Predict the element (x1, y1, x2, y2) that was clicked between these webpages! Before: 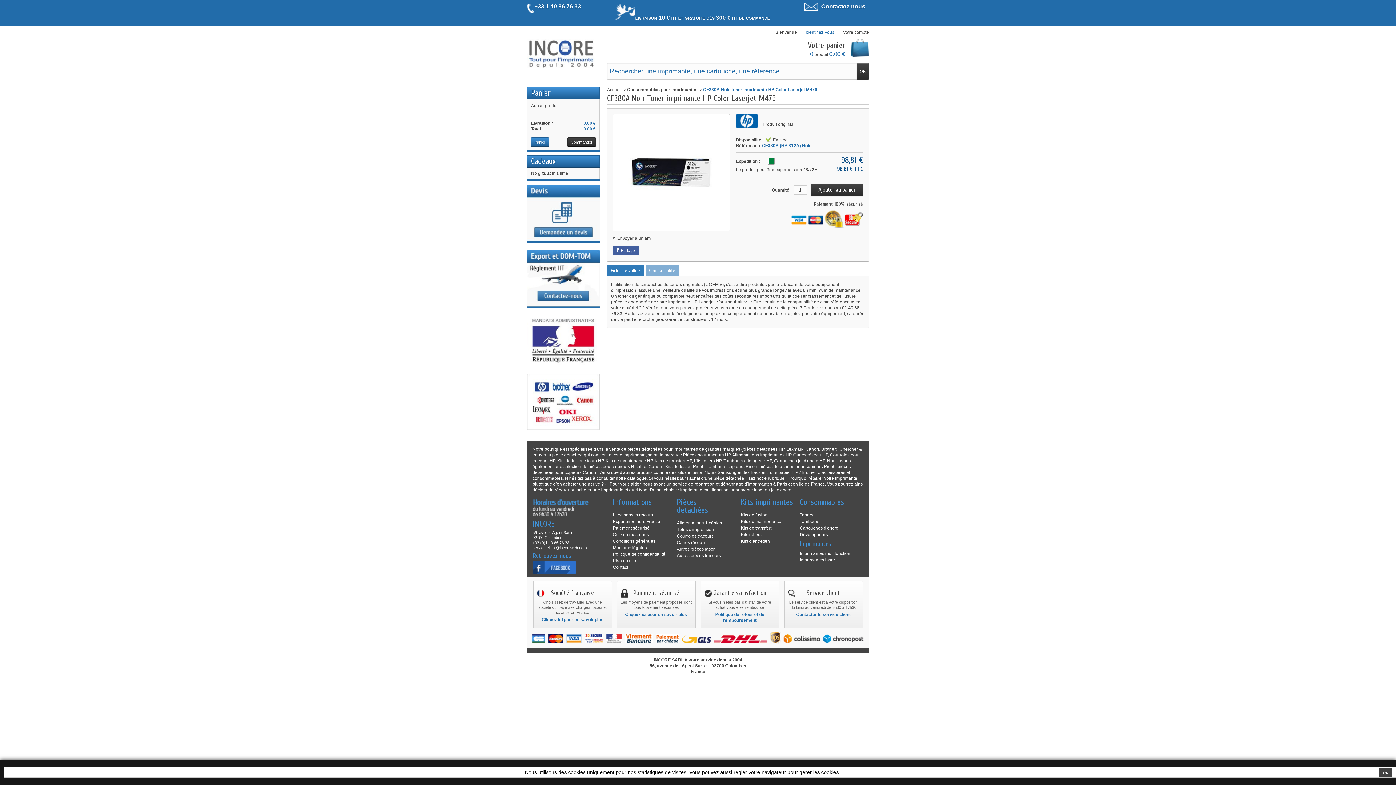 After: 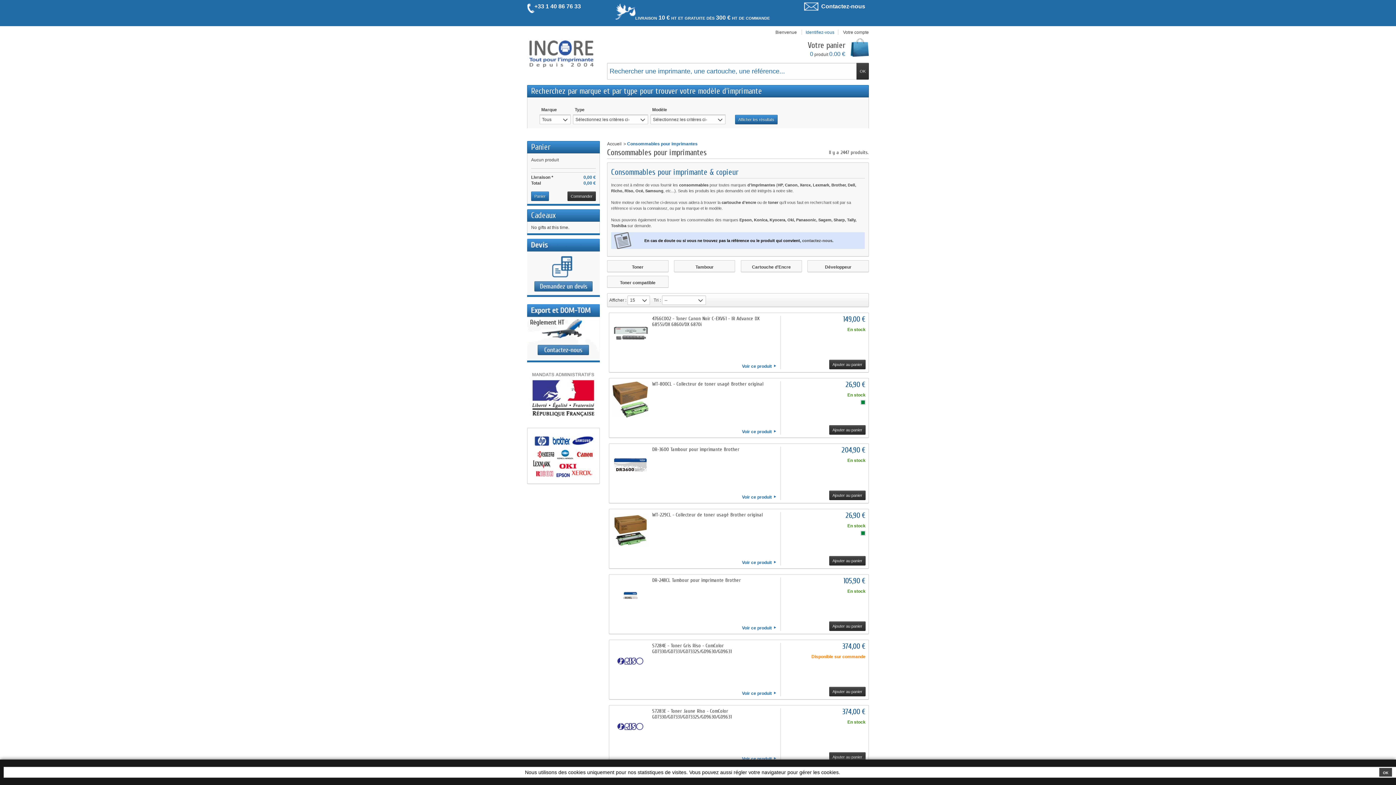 Action: label: Consommables pour imprimantes bbox: (627, 87, 697, 92)